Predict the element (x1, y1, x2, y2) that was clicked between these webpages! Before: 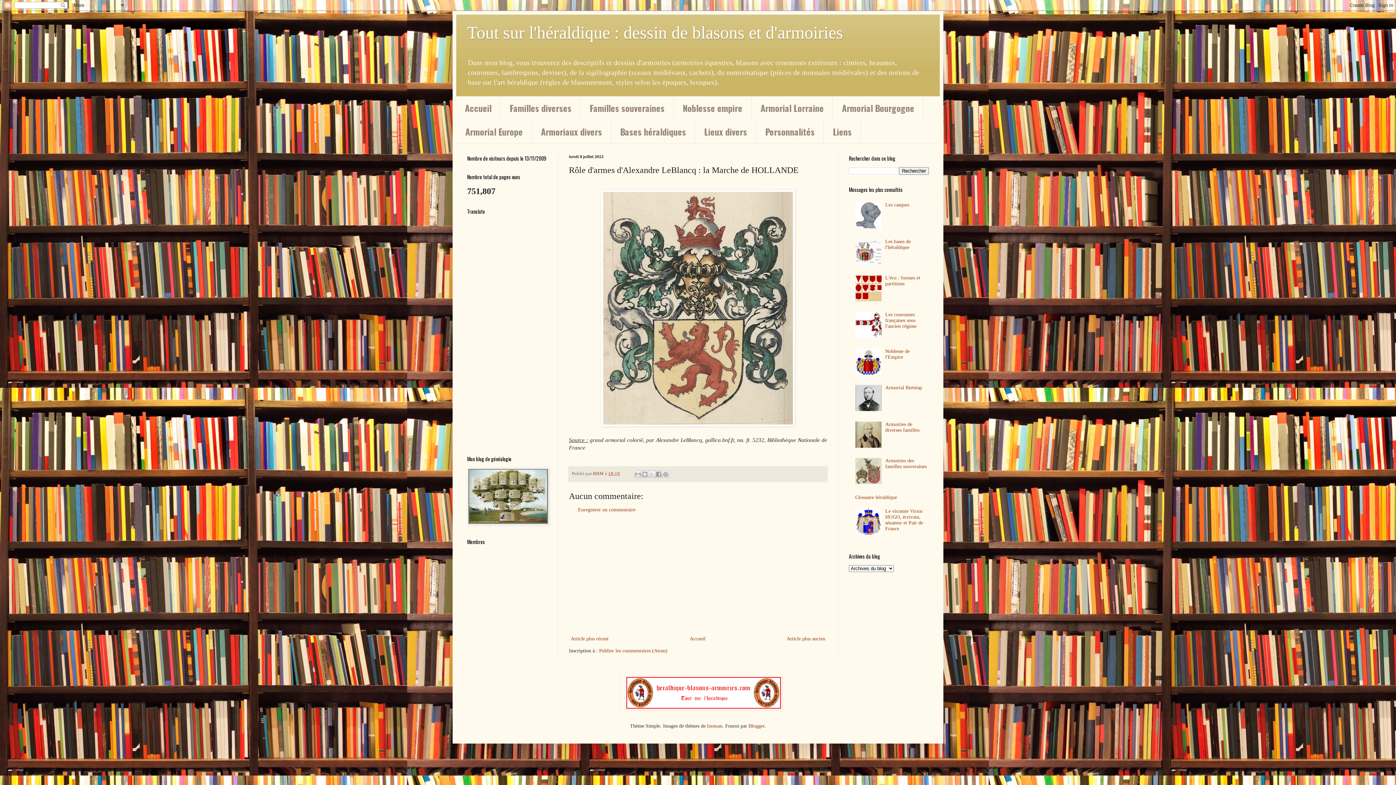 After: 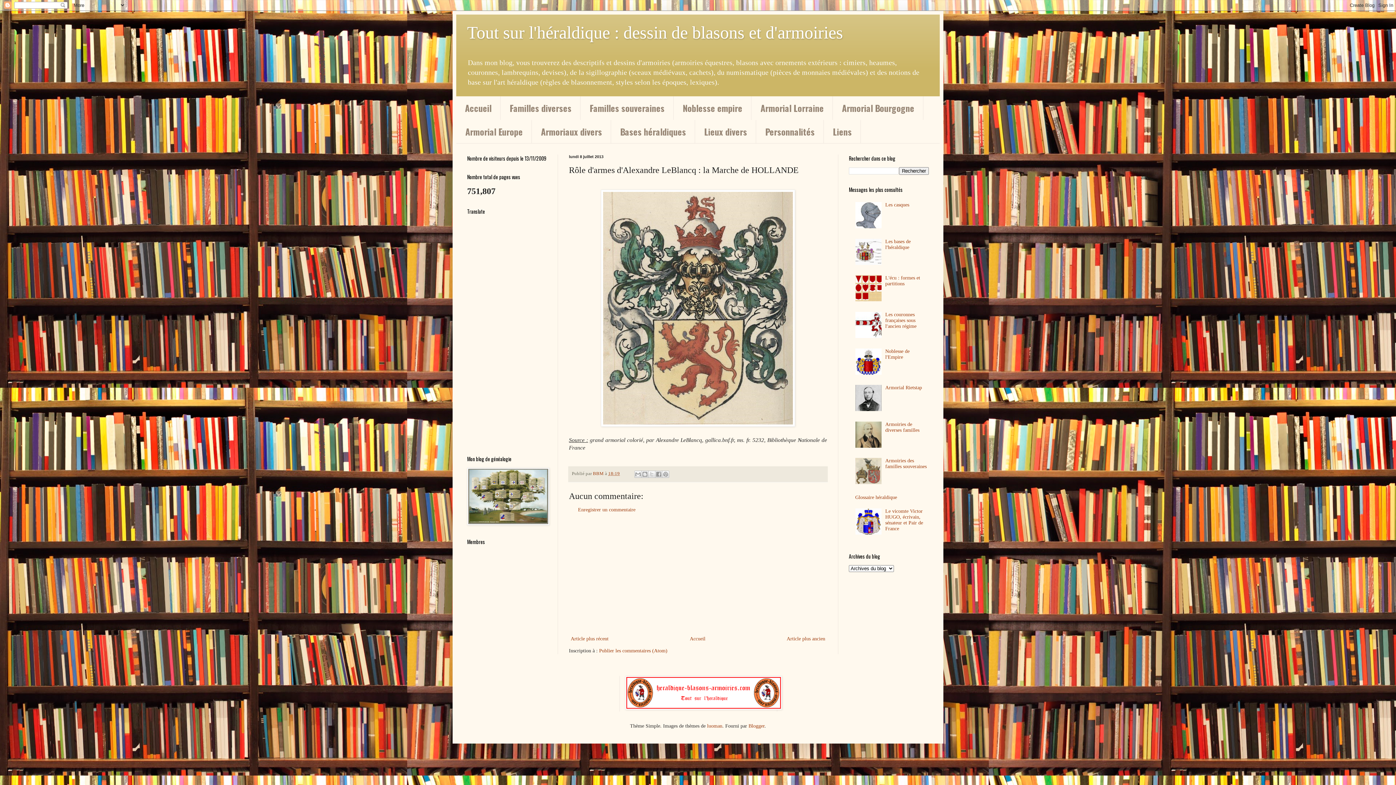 Action: bbox: (855, 443, 883, 448)